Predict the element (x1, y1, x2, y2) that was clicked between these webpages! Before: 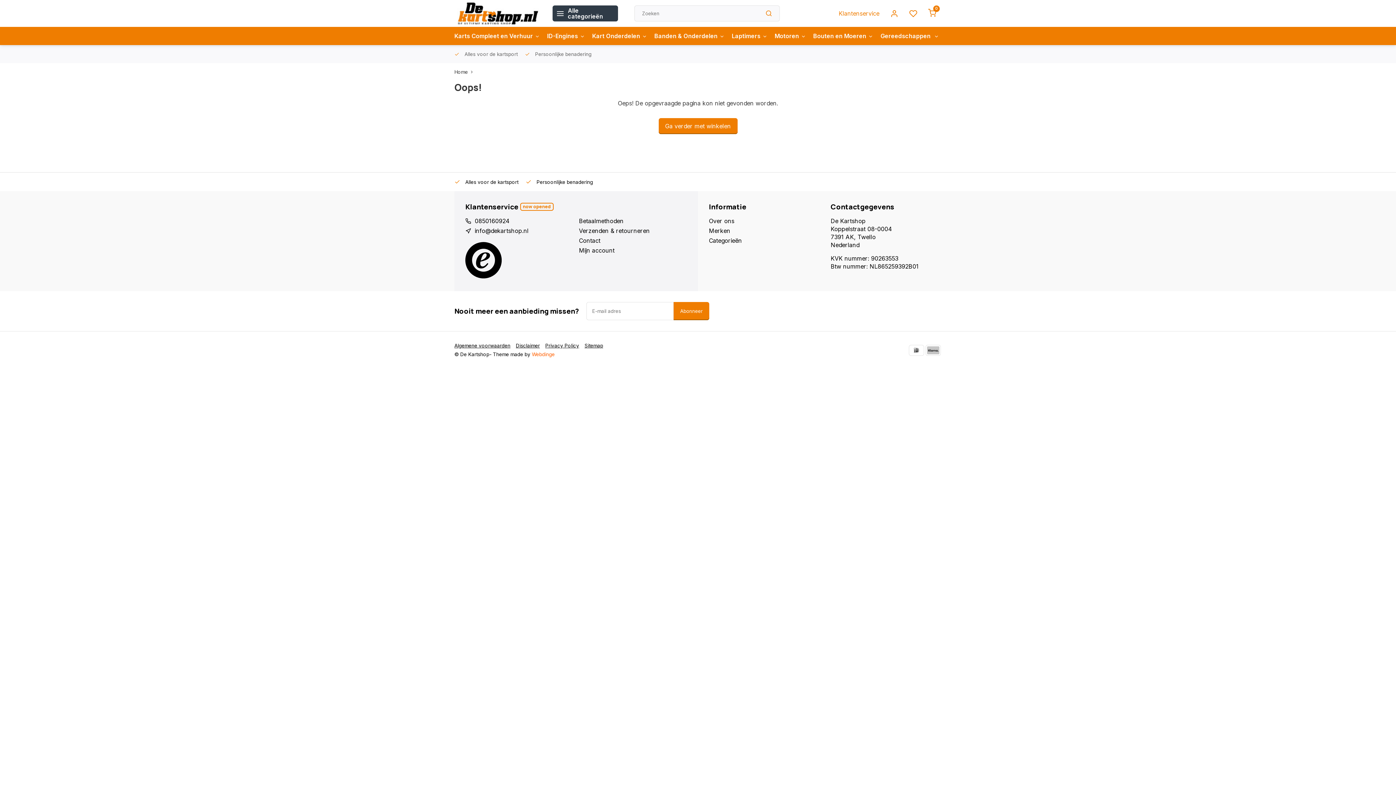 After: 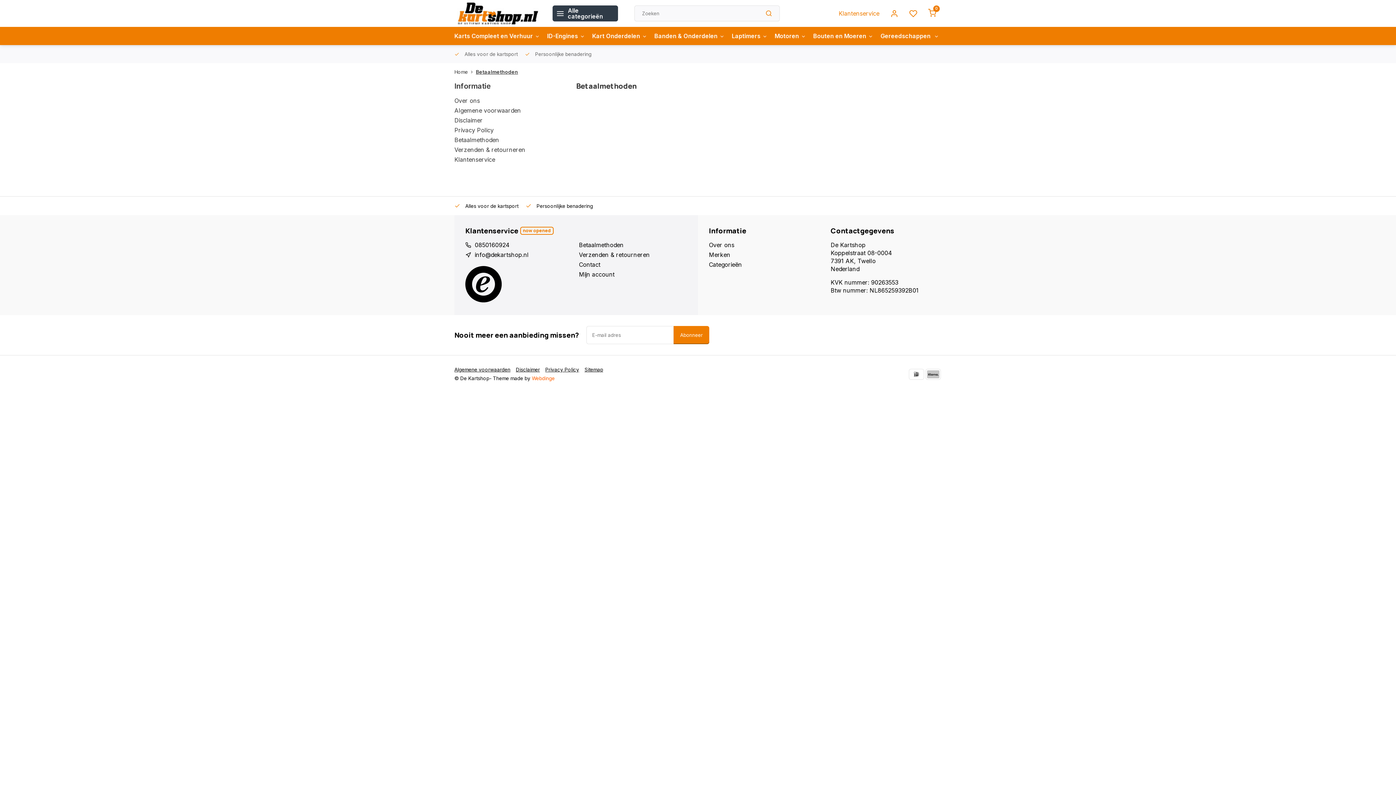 Action: bbox: (909, 344, 924, 355)